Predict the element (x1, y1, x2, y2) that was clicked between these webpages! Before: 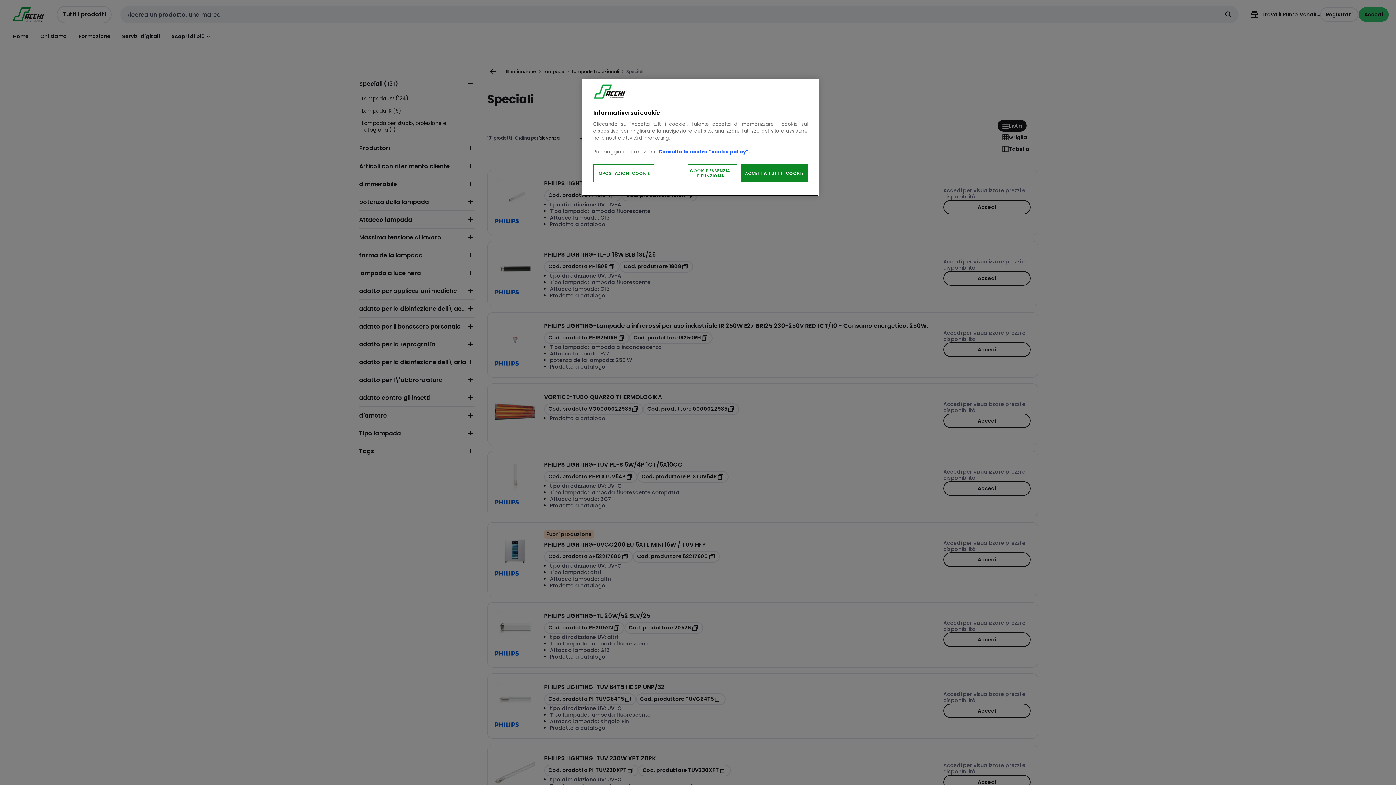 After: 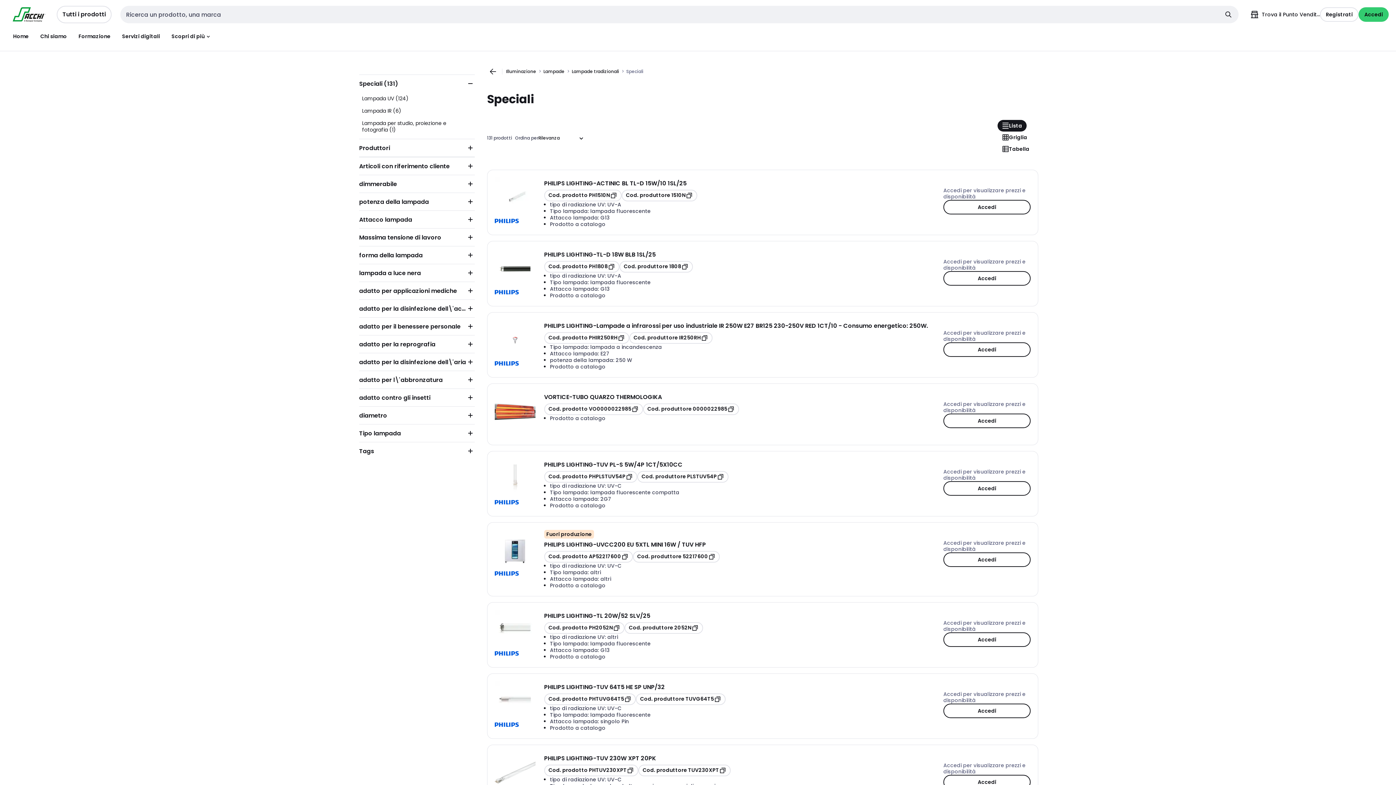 Action: bbox: (688, 164, 737, 182) label: COOKIE ESSENZIALI
E FUNZIONALI